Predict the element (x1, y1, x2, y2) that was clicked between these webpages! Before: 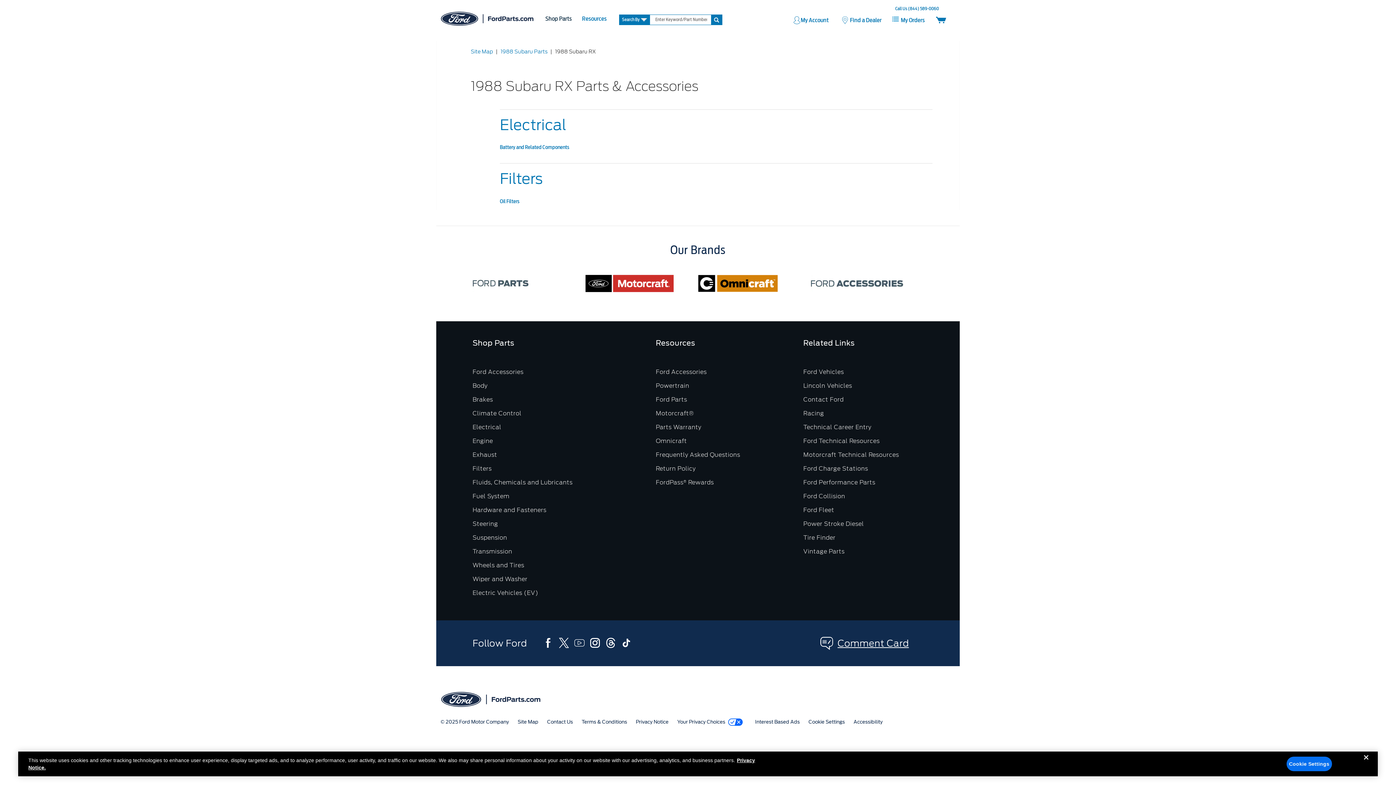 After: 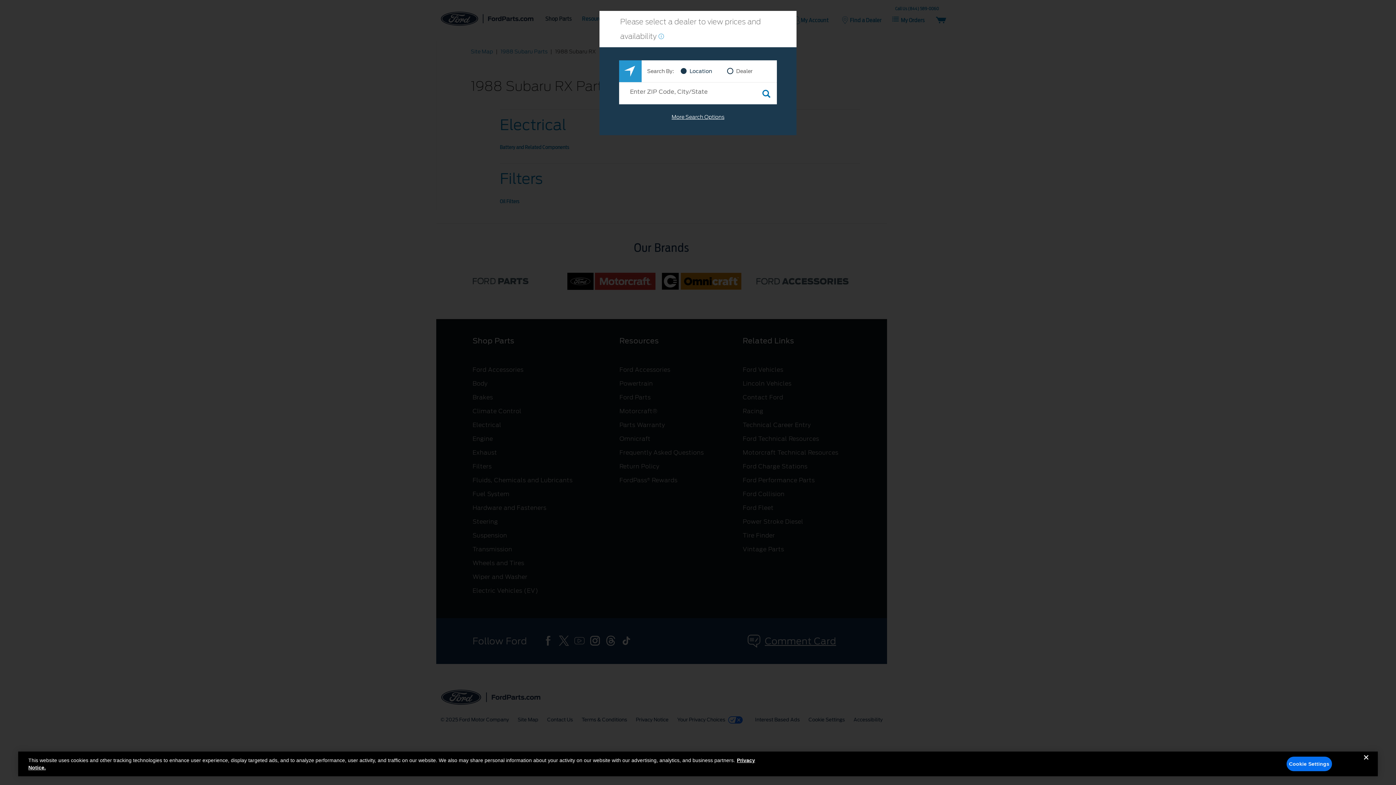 Action: label: Ford Accessories bbox: (472, 368, 523, 375)